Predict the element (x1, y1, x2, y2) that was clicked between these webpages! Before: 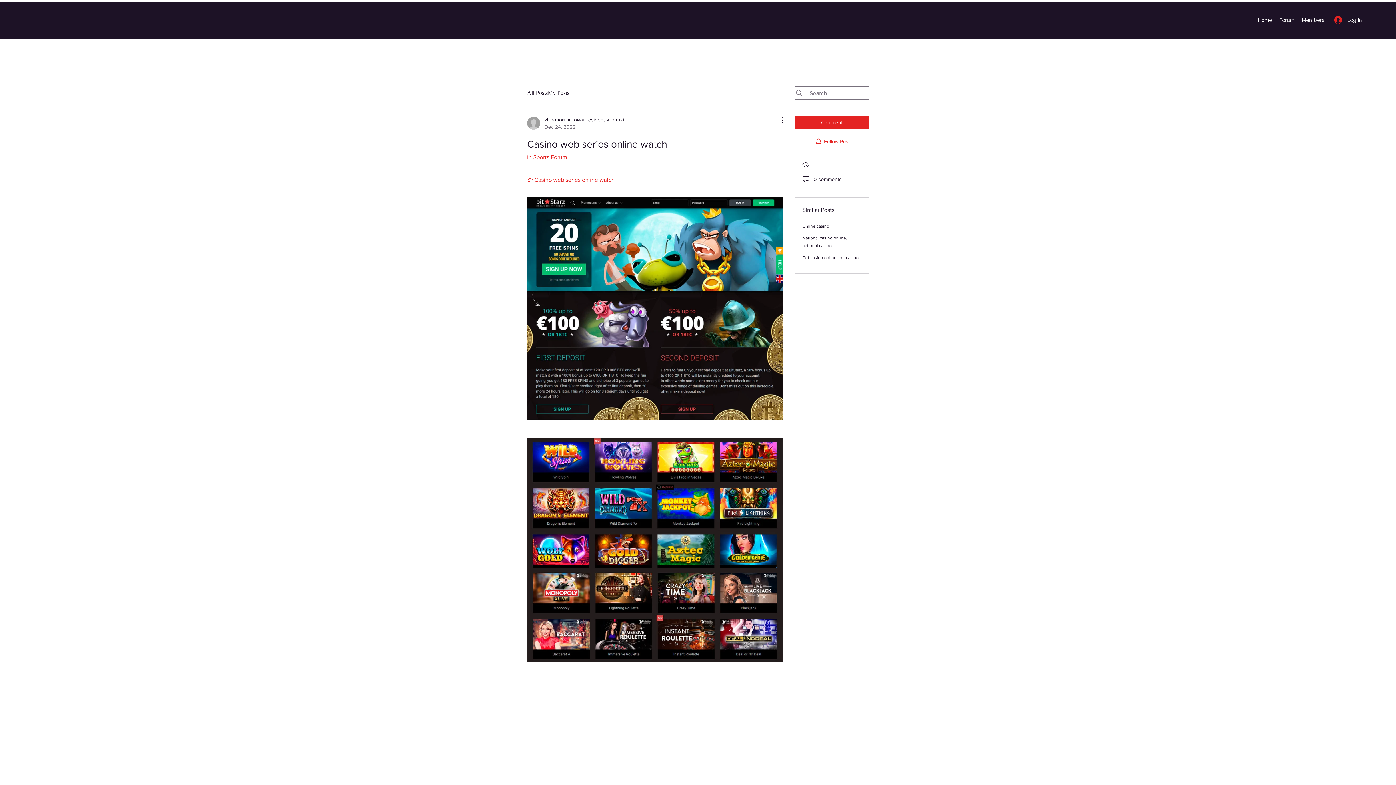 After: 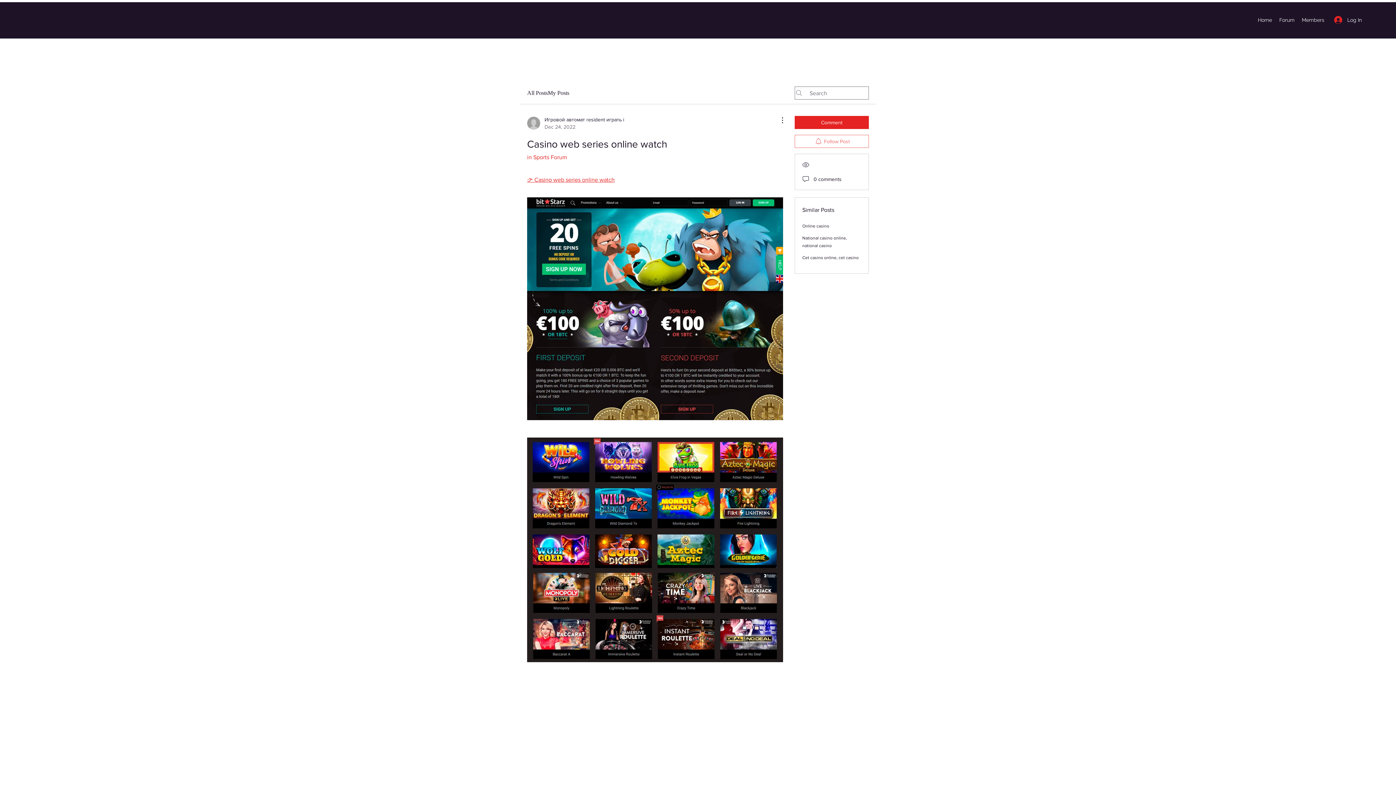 Action: label: Follow Post bbox: (794, 134, 869, 148)